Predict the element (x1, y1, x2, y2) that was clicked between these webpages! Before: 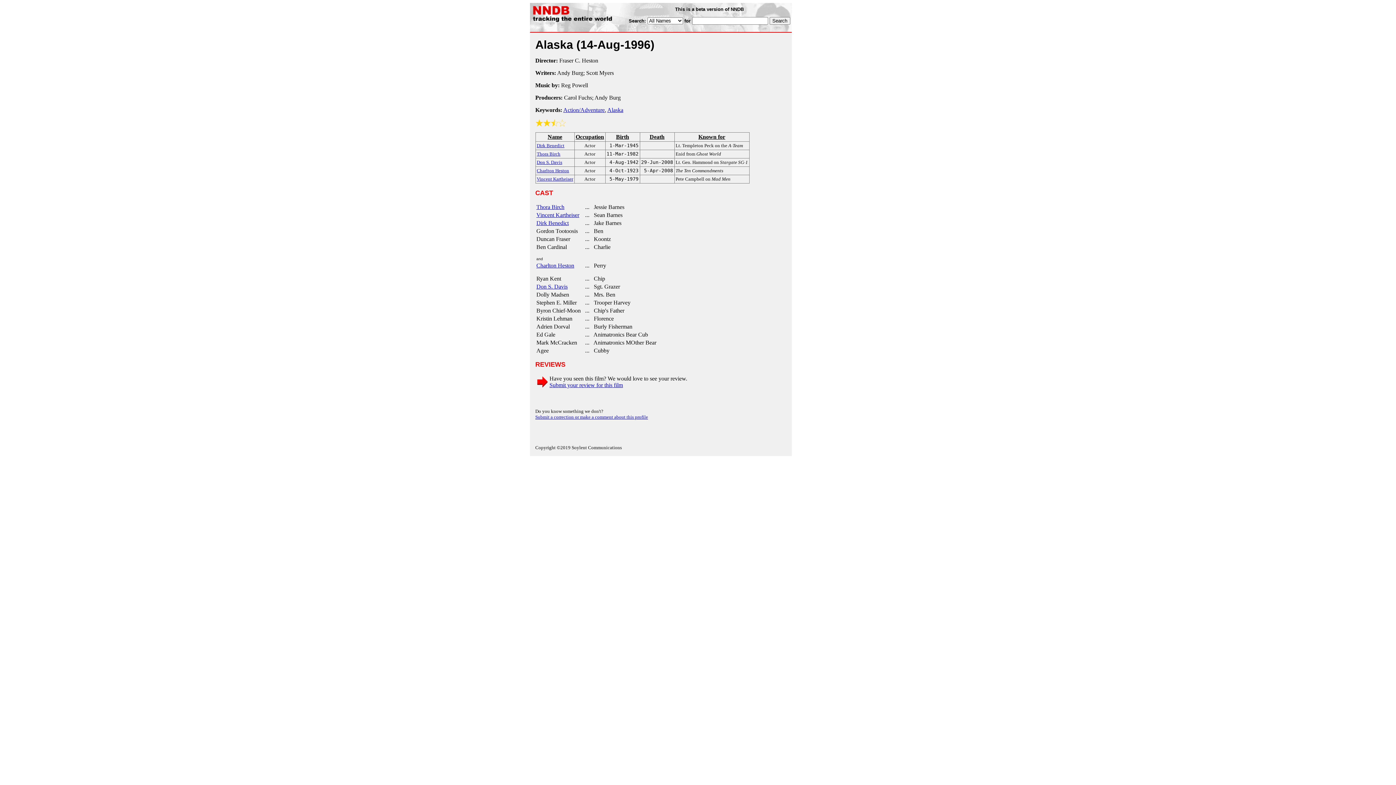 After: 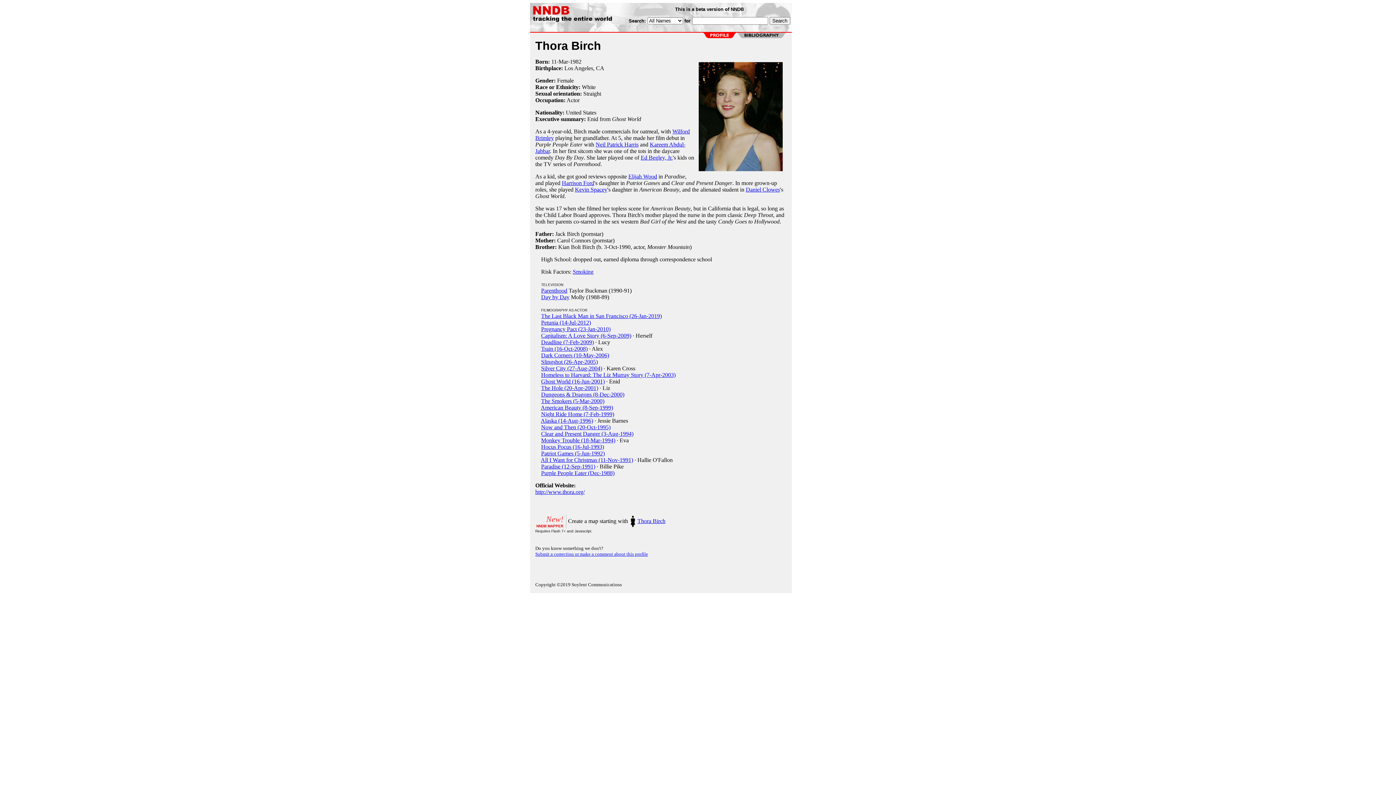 Action: bbox: (536, 204, 564, 210) label: Thora Birch